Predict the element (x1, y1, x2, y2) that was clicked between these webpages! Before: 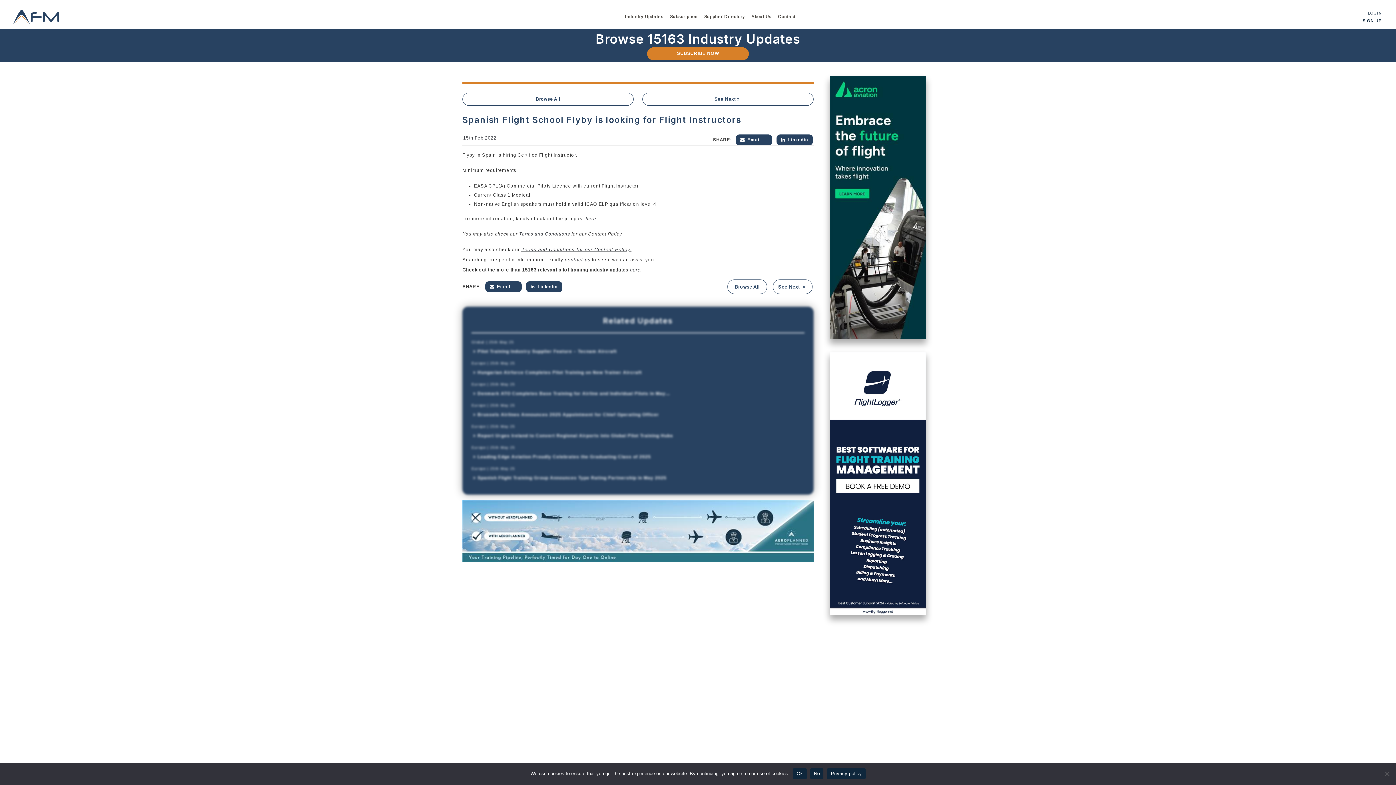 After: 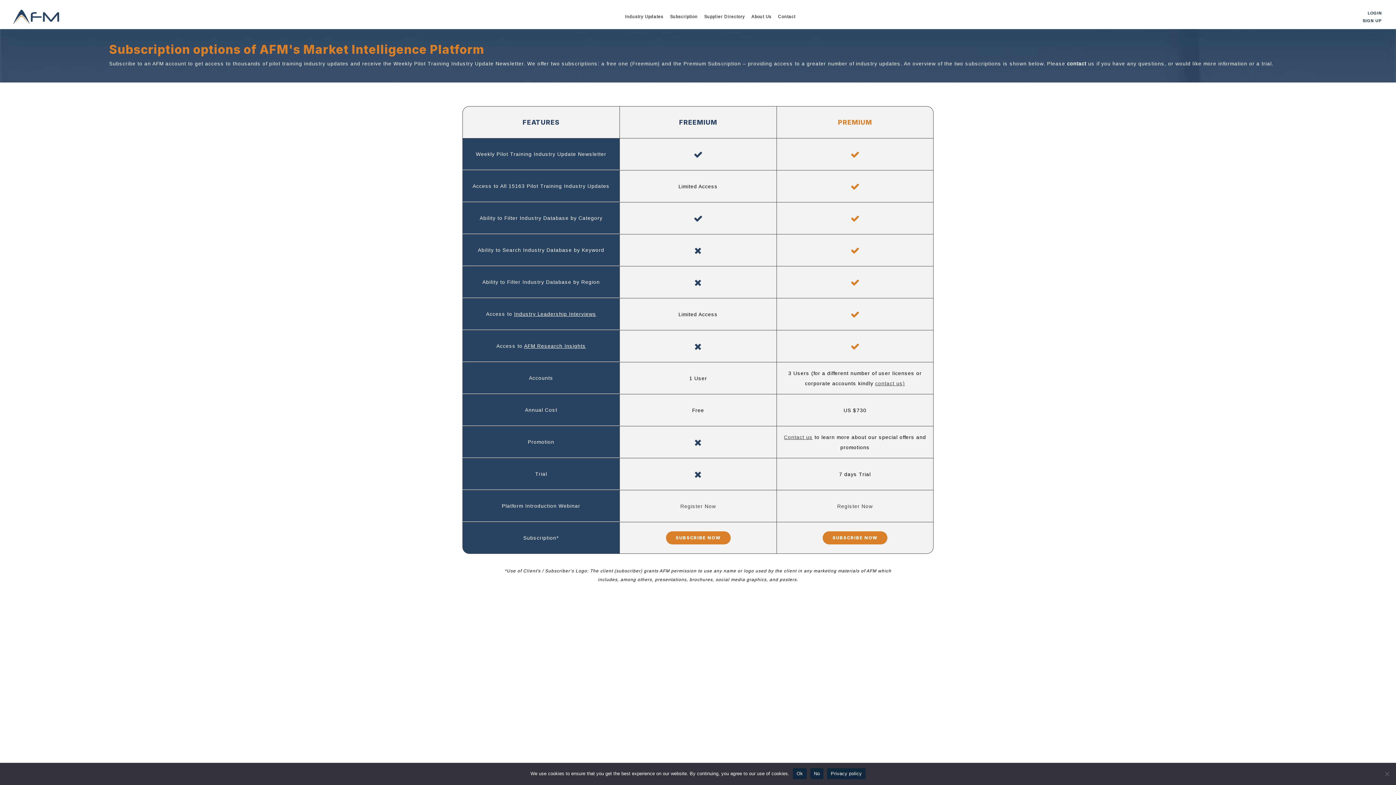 Action: bbox: (666, 10, 701, 22) label: Subscription